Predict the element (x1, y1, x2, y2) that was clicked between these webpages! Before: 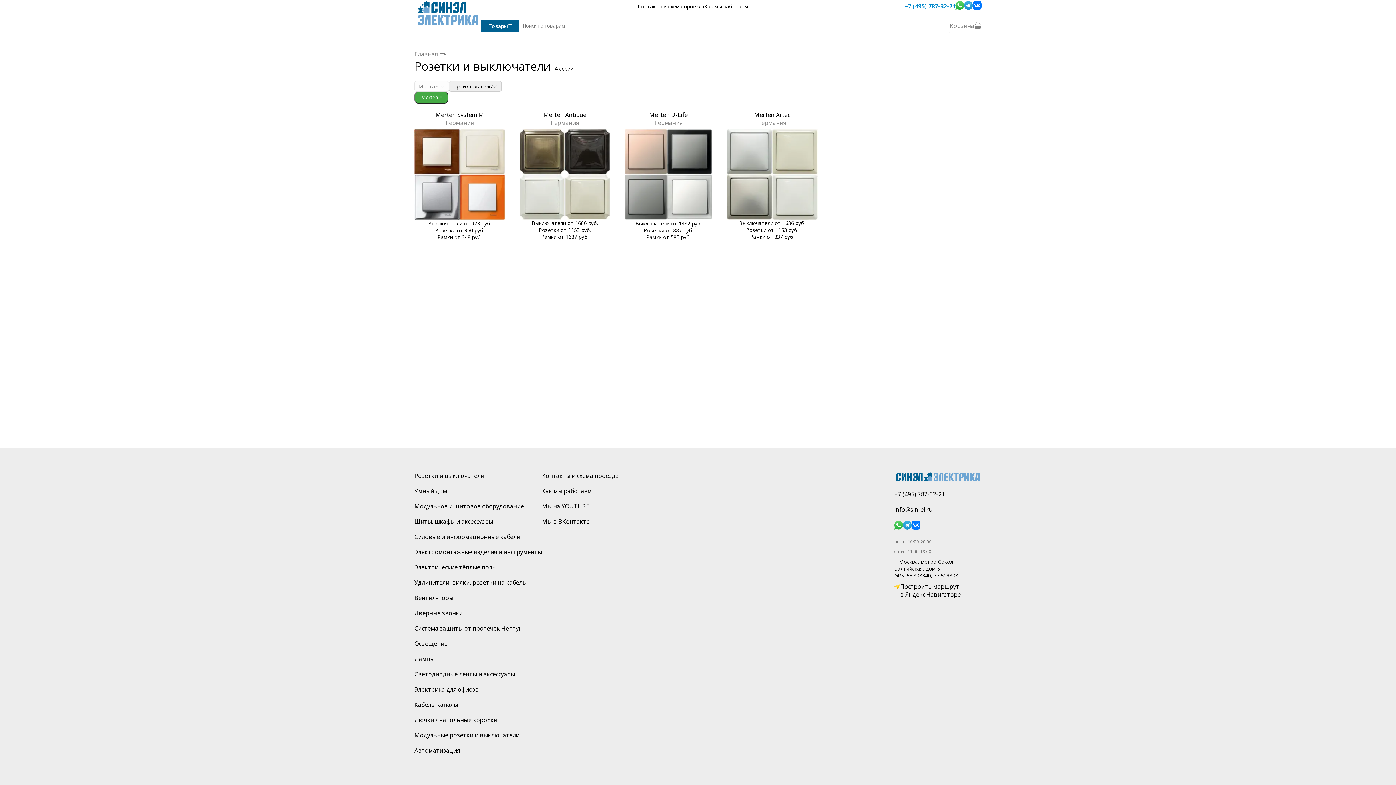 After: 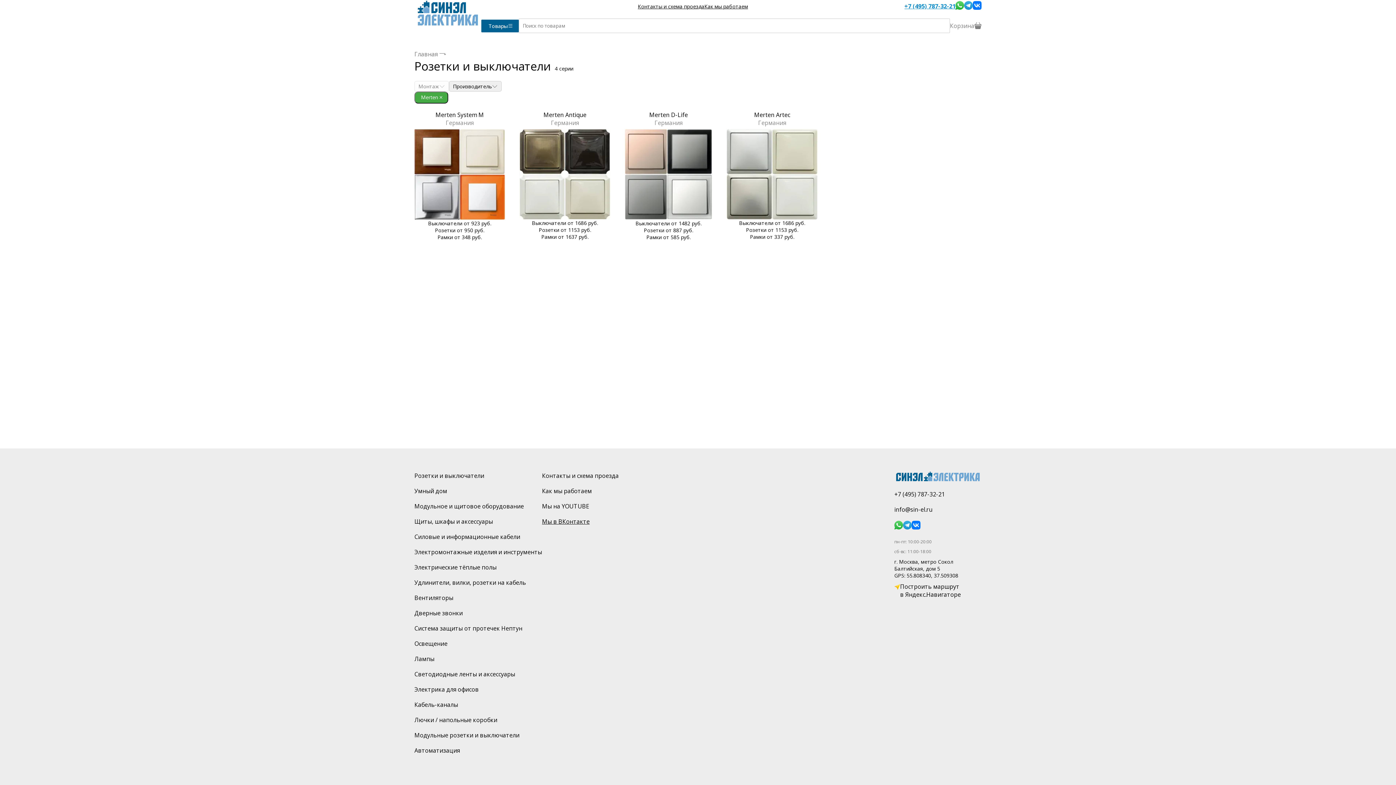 Action: label: Мы в ВКонтакте bbox: (542, 517, 618, 525)